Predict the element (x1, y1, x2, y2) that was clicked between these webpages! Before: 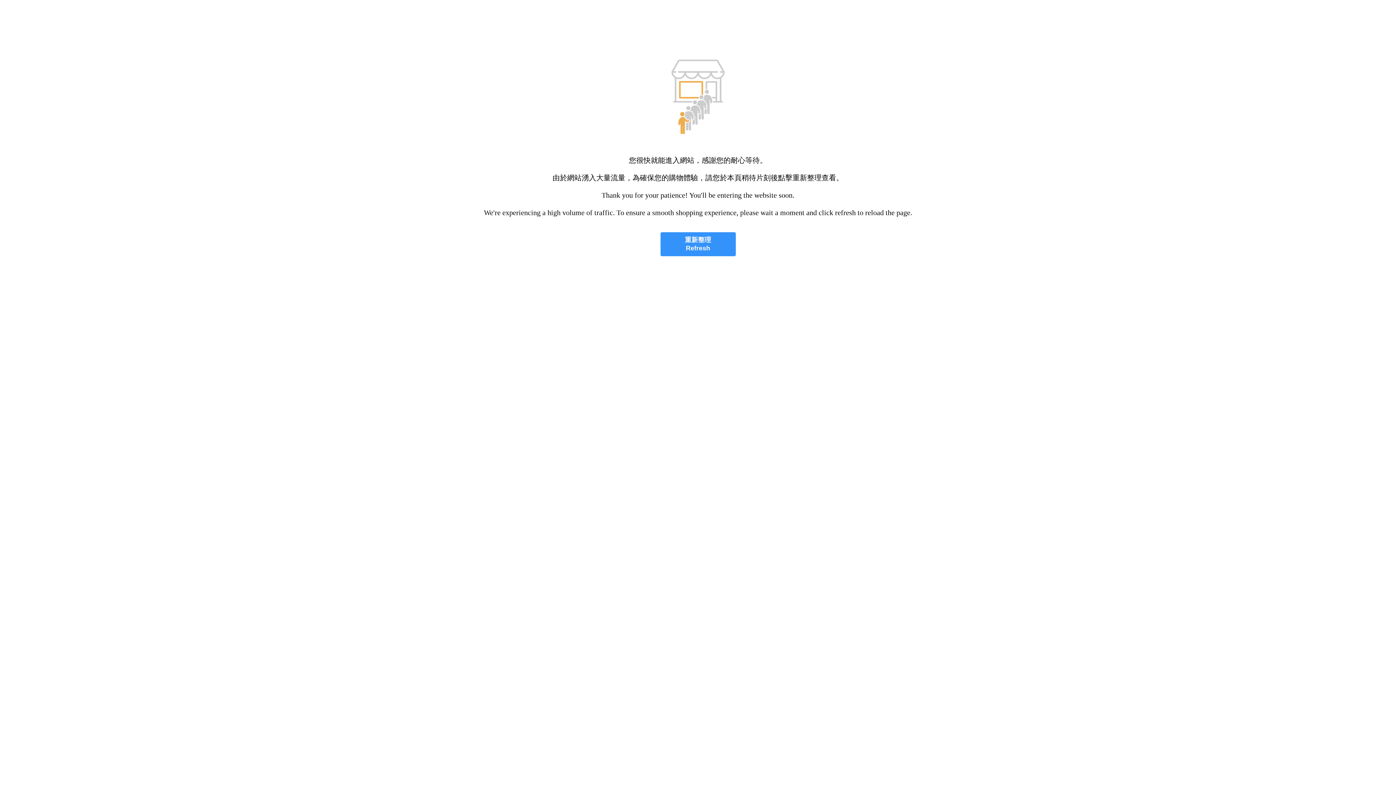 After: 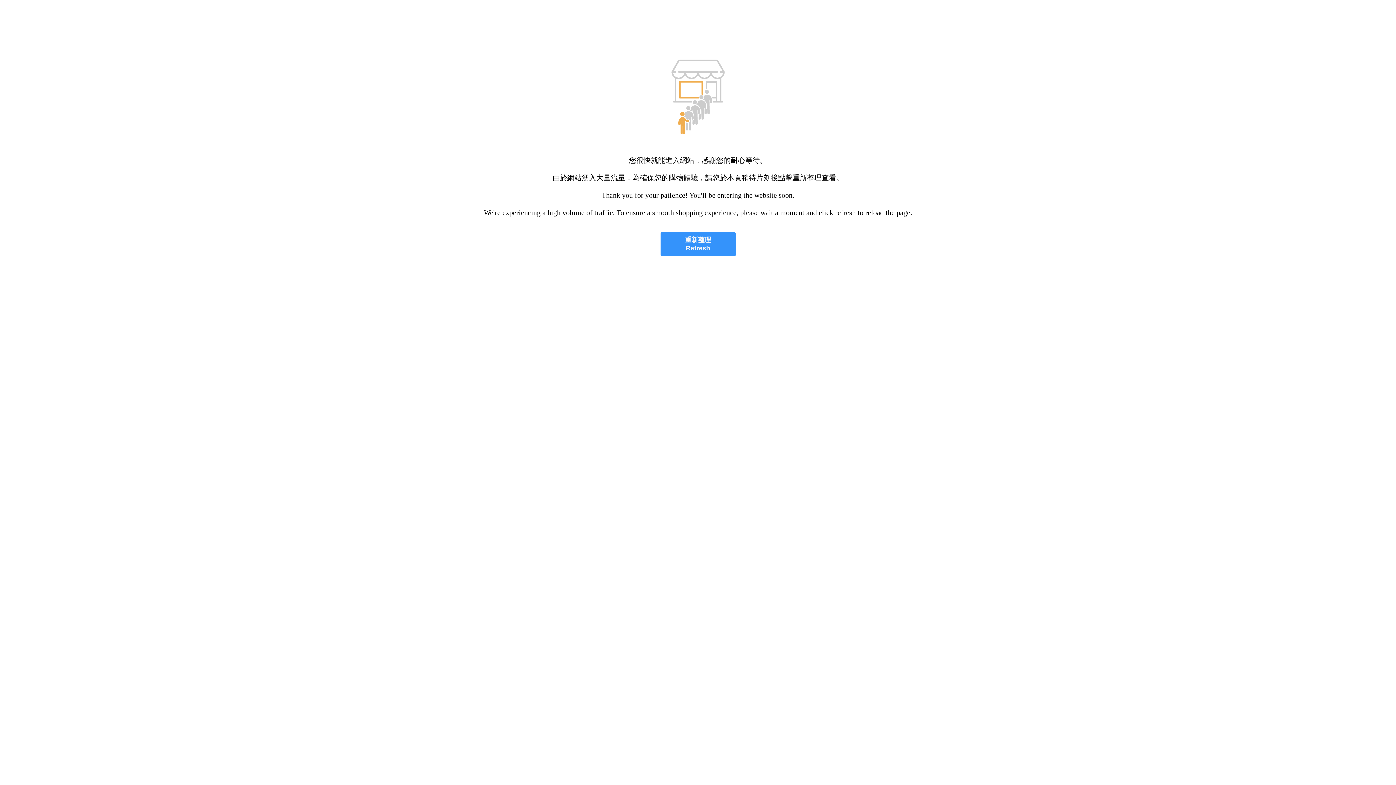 Action: bbox: (660, 232, 735, 256) label: 重新整理
Refresh